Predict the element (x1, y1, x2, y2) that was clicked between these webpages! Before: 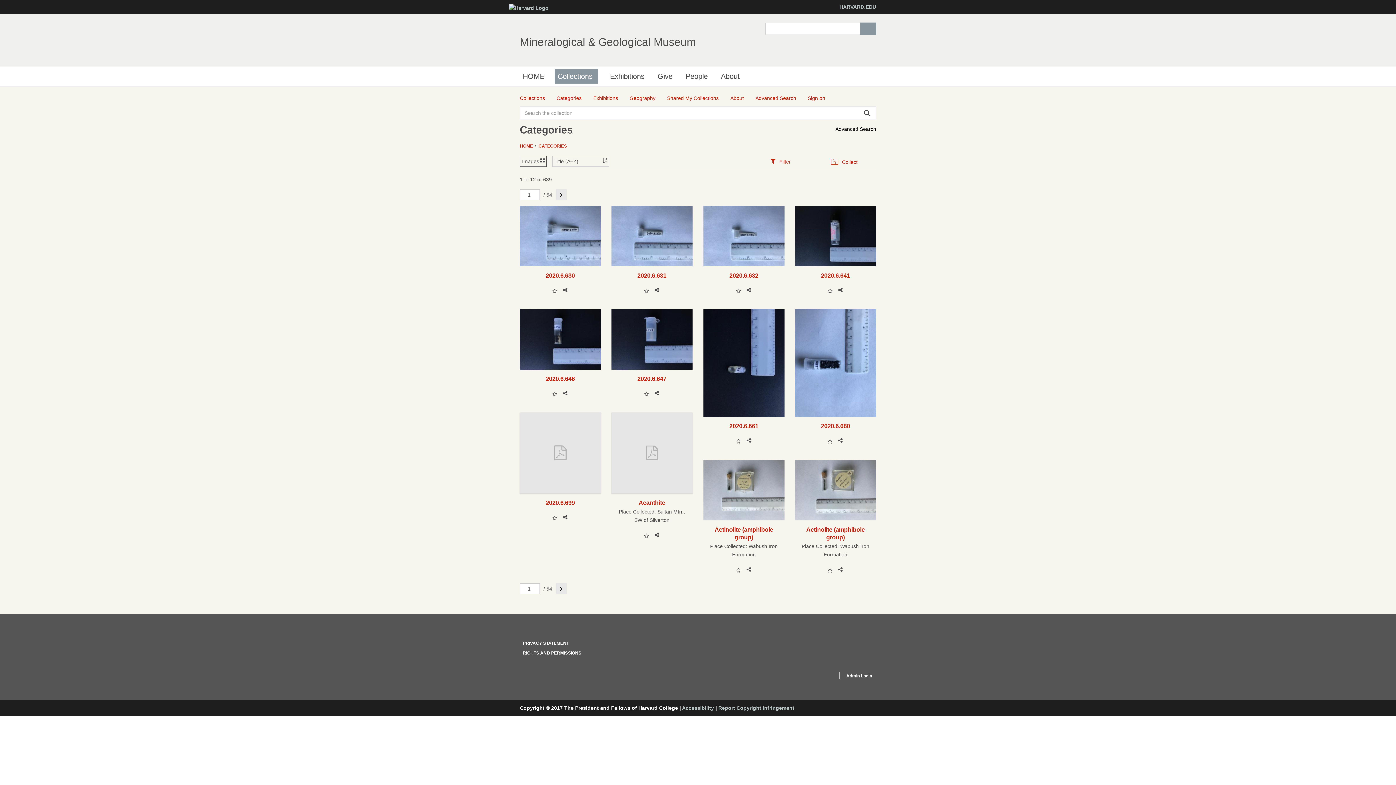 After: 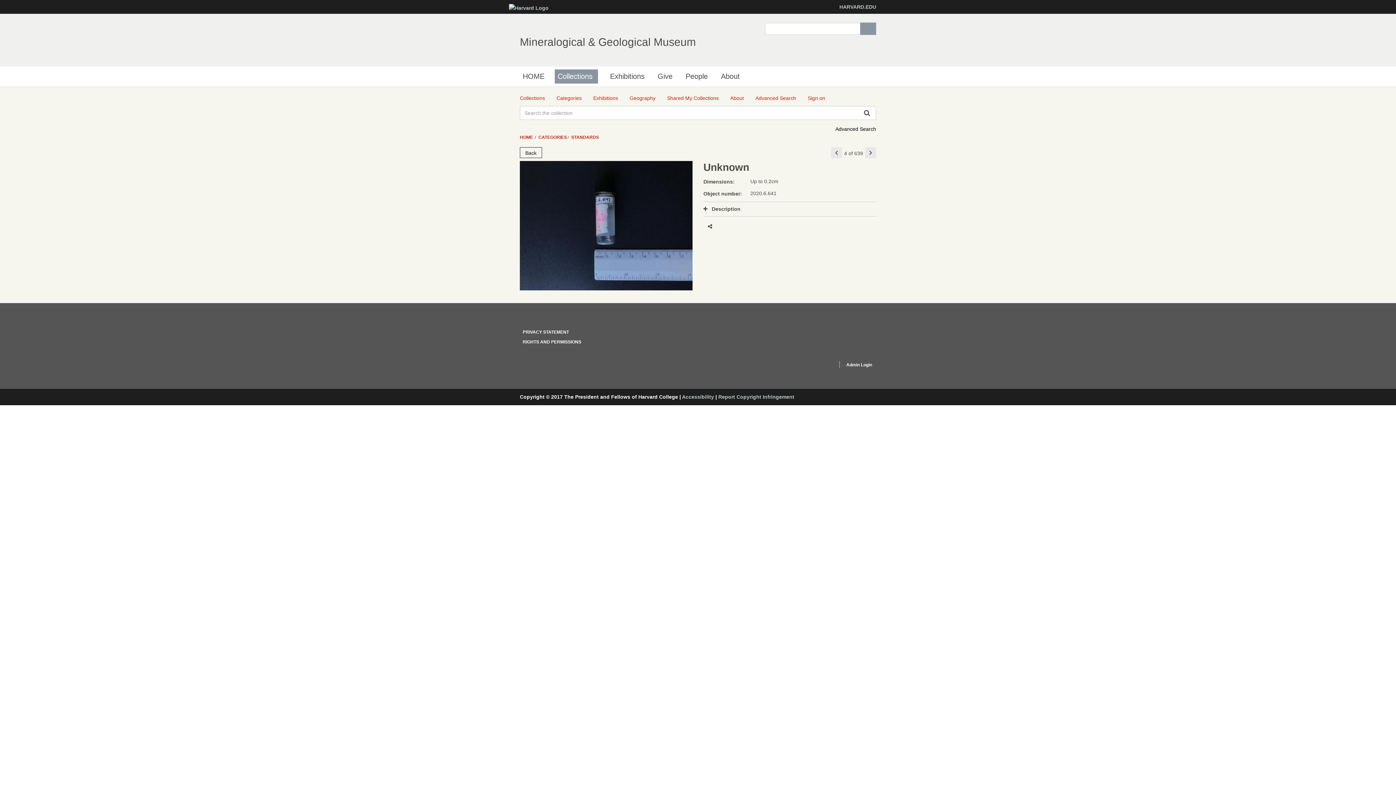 Action: bbox: (795, 205, 876, 266)